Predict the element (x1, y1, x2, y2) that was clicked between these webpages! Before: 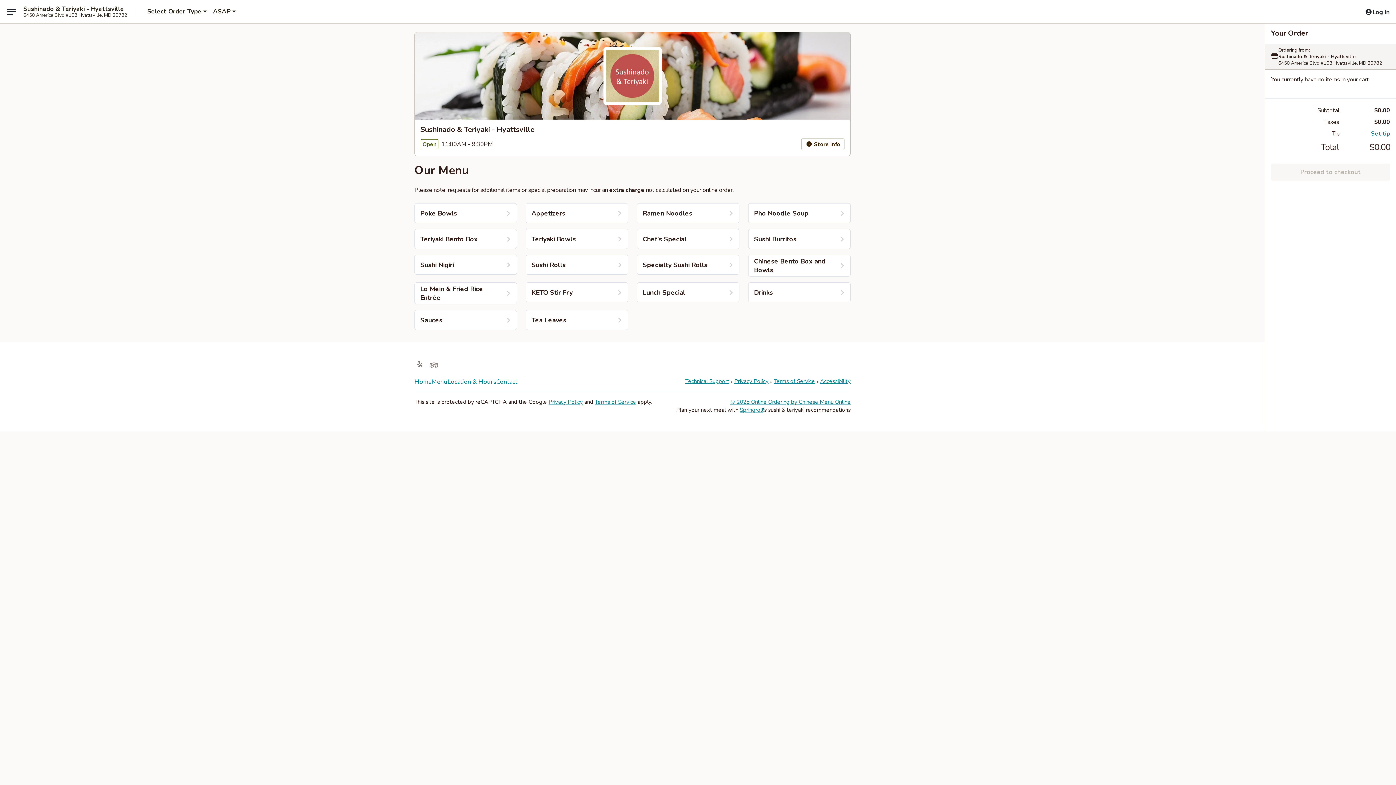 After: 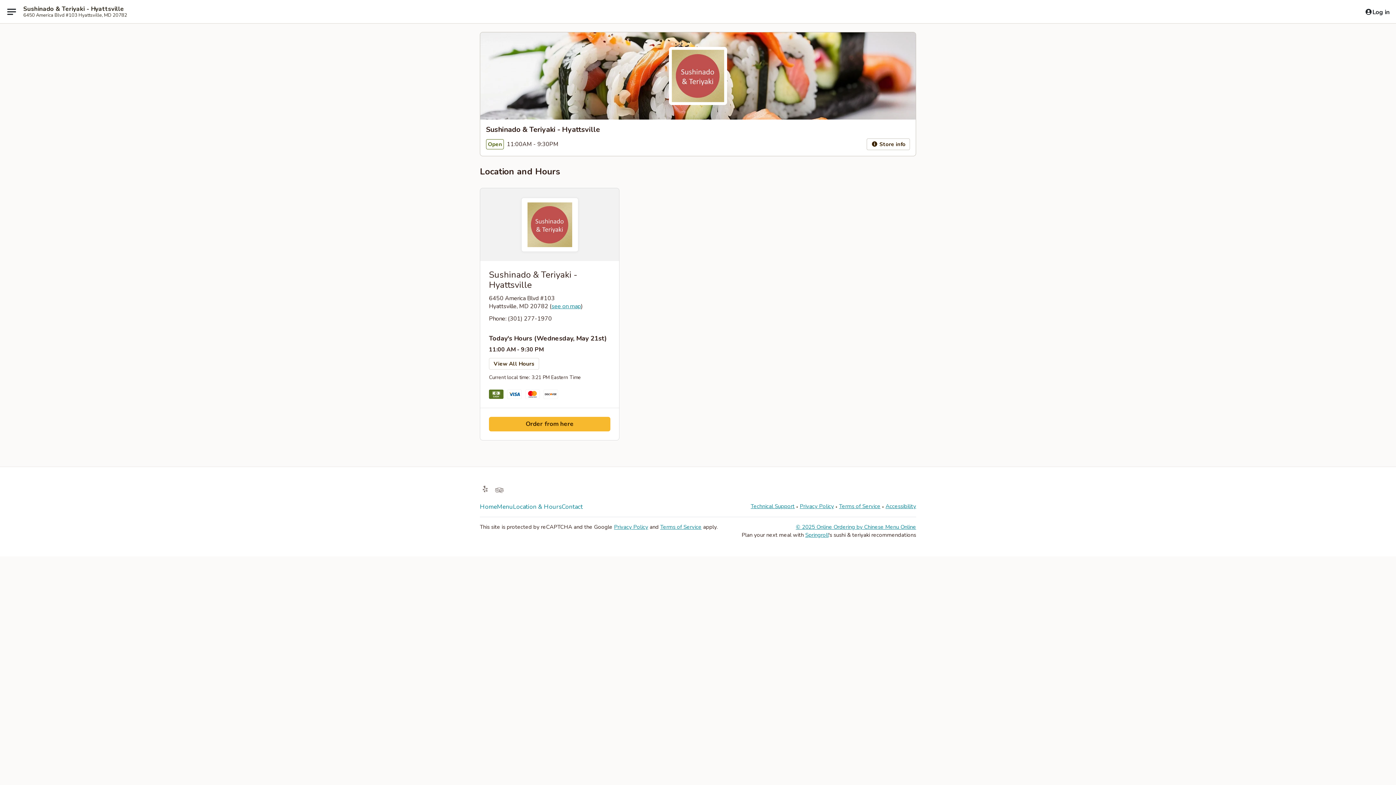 Action: bbox: (801, 138, 844, 150) label:  Store info